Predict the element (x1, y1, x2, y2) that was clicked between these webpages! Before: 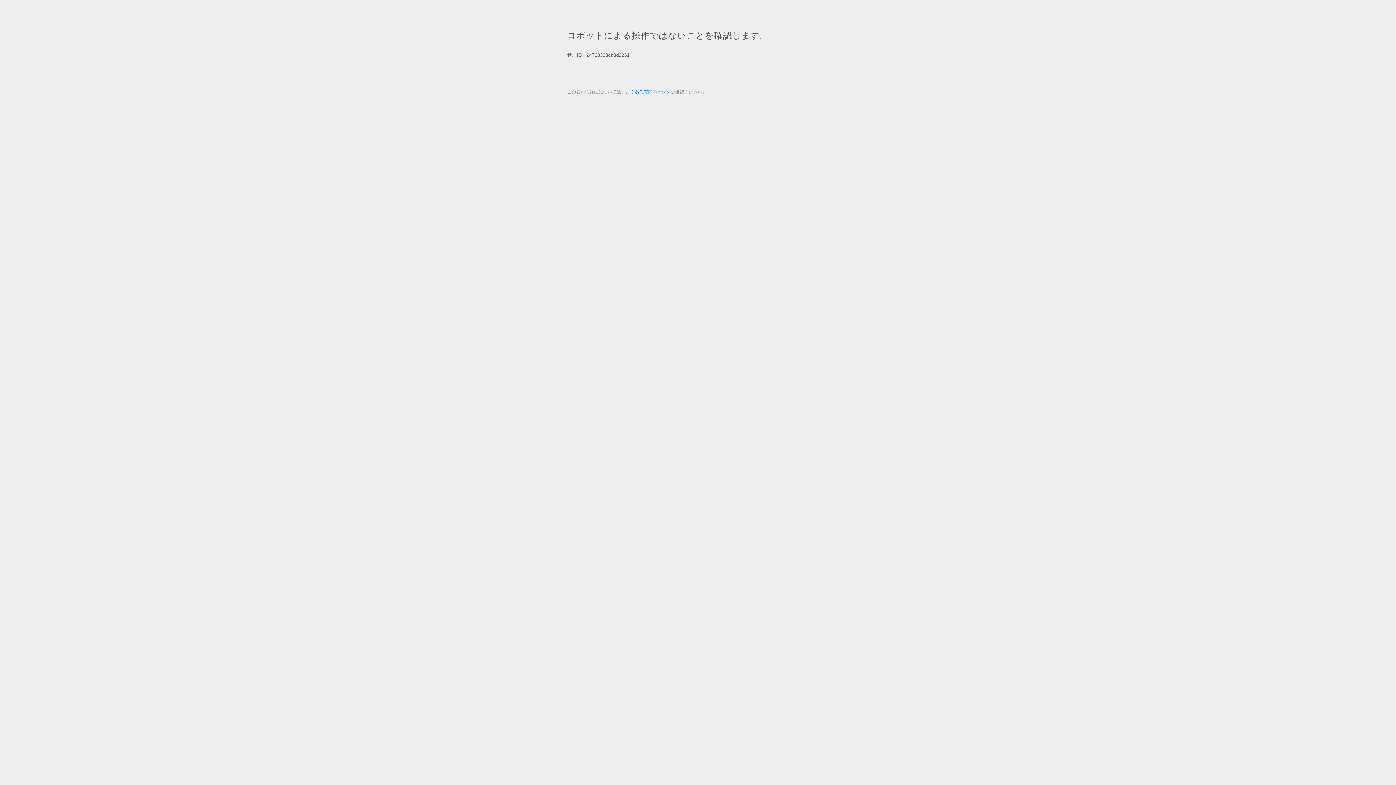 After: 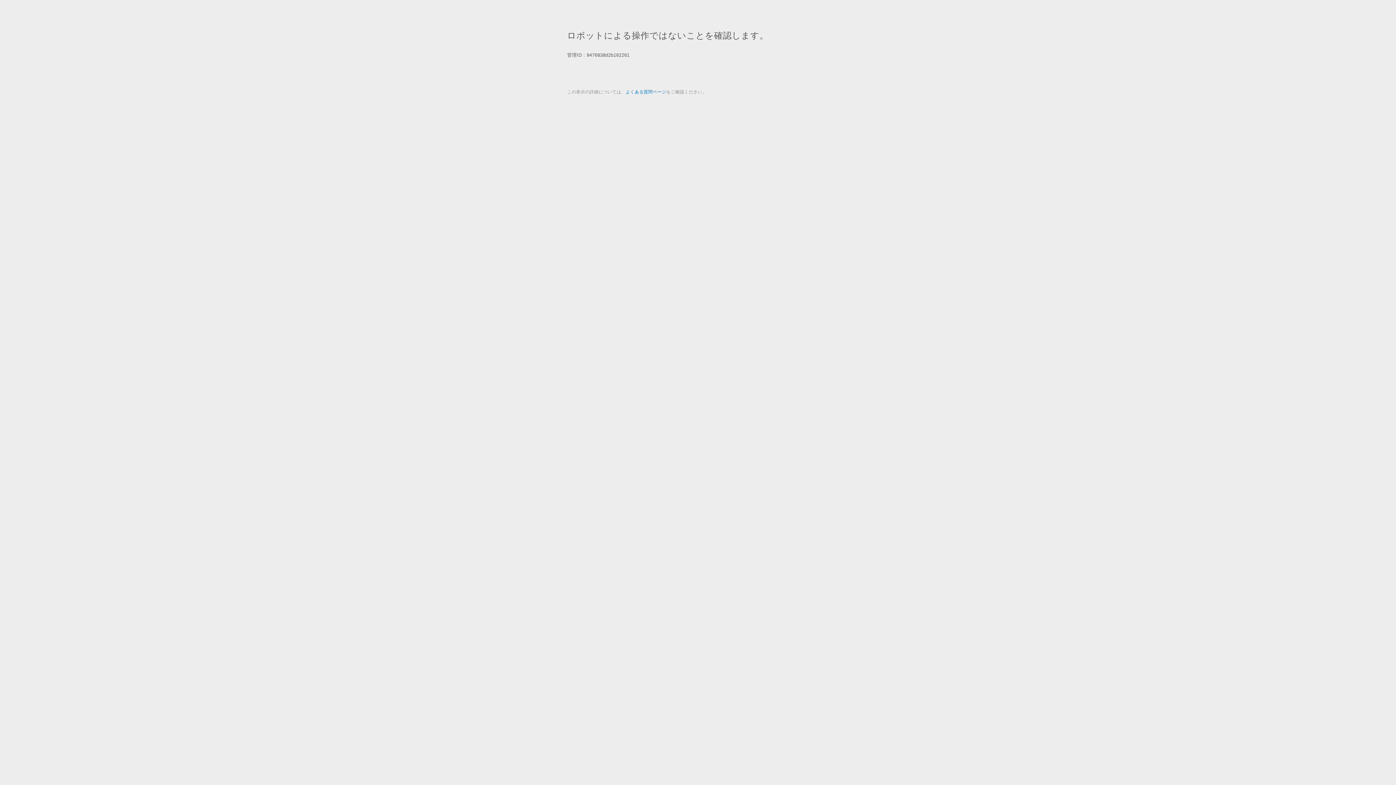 Action: bbox: (625, 89, 666, 94) label: よくある質問ページ